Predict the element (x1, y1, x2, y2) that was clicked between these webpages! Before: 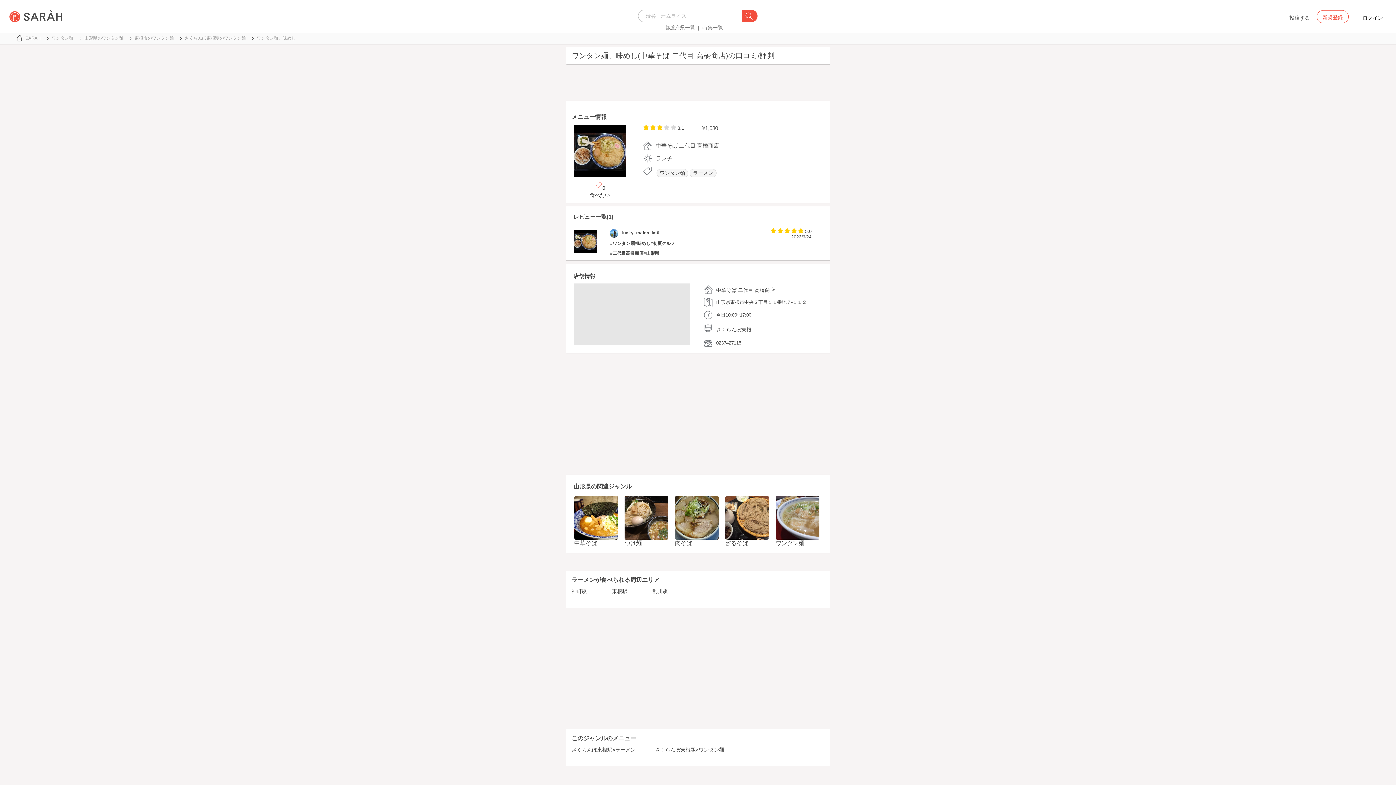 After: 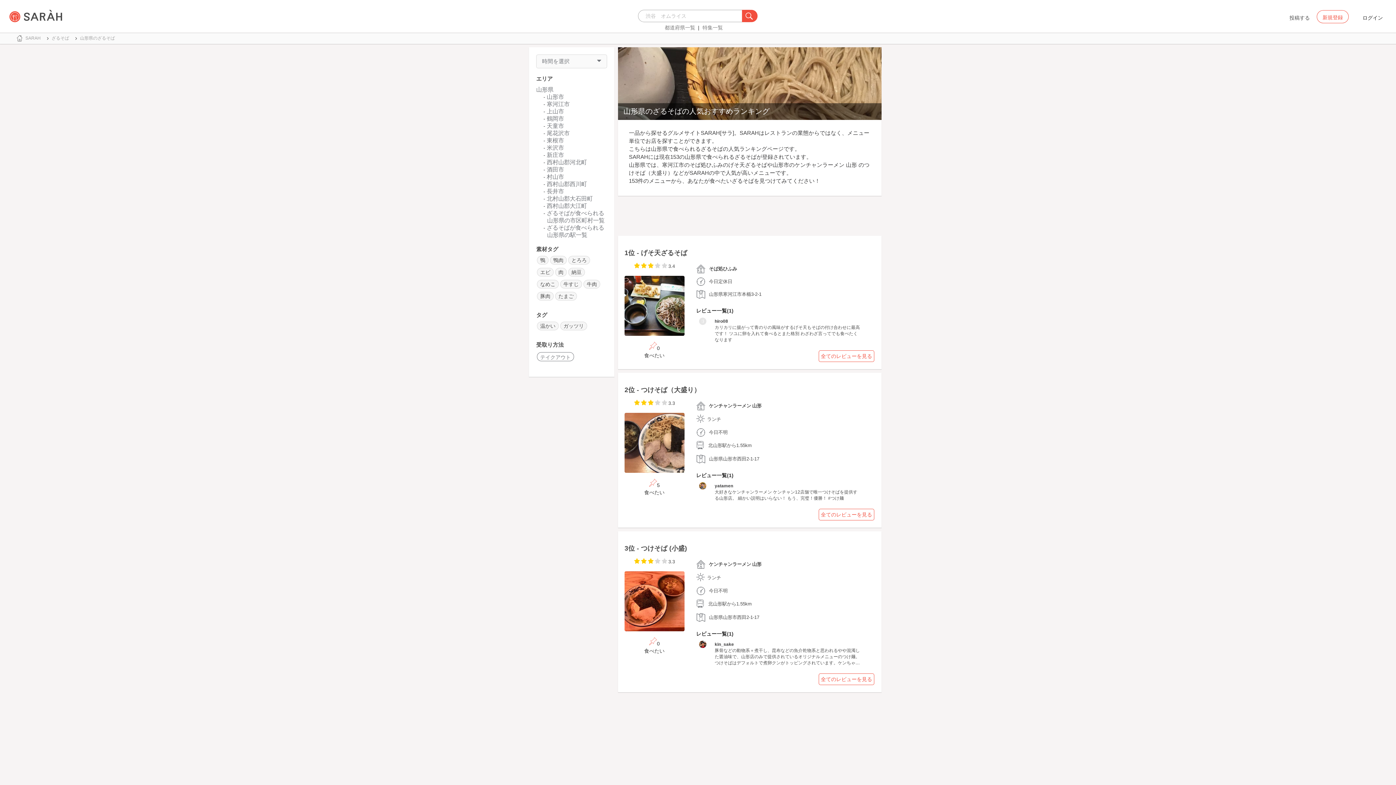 Action: label: ざるそば bbox: (725, 540, 748, 546)